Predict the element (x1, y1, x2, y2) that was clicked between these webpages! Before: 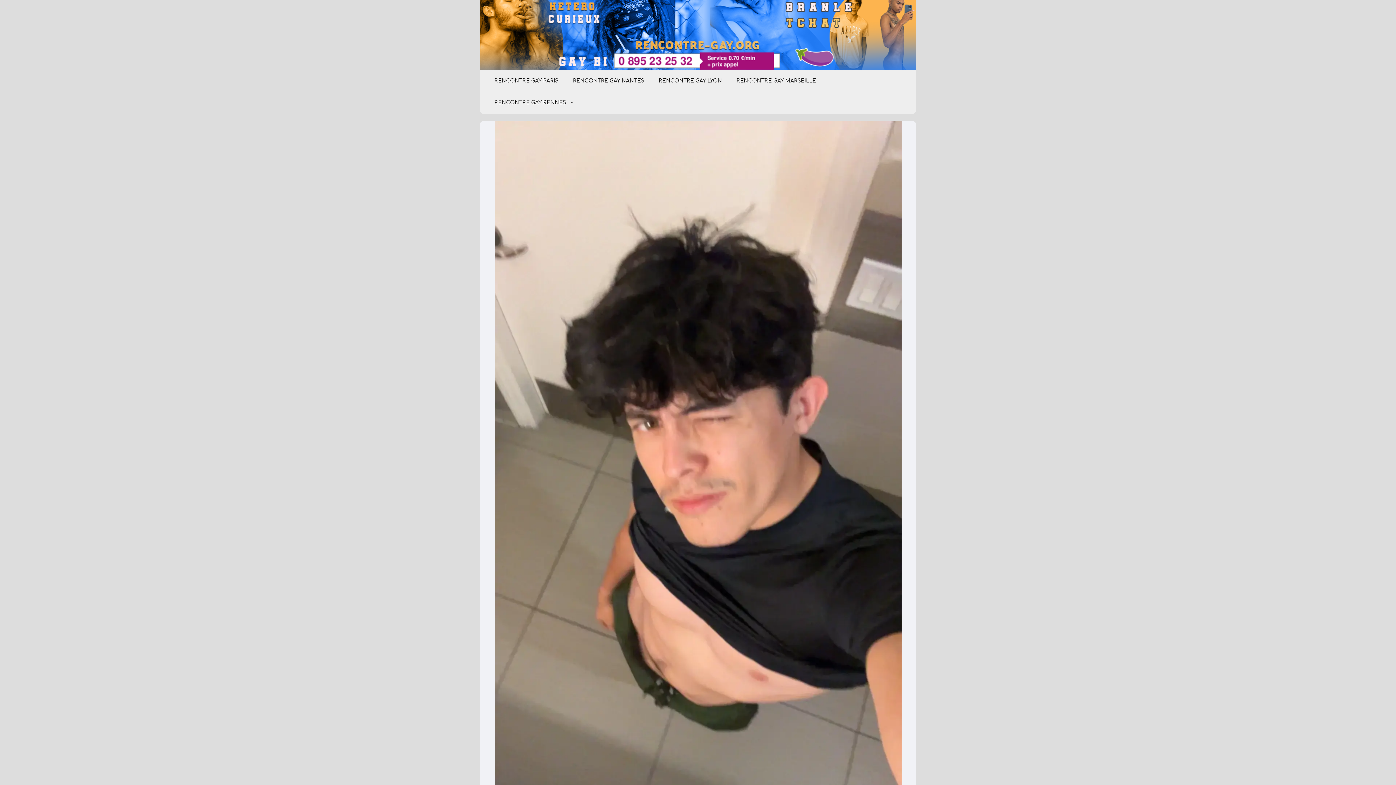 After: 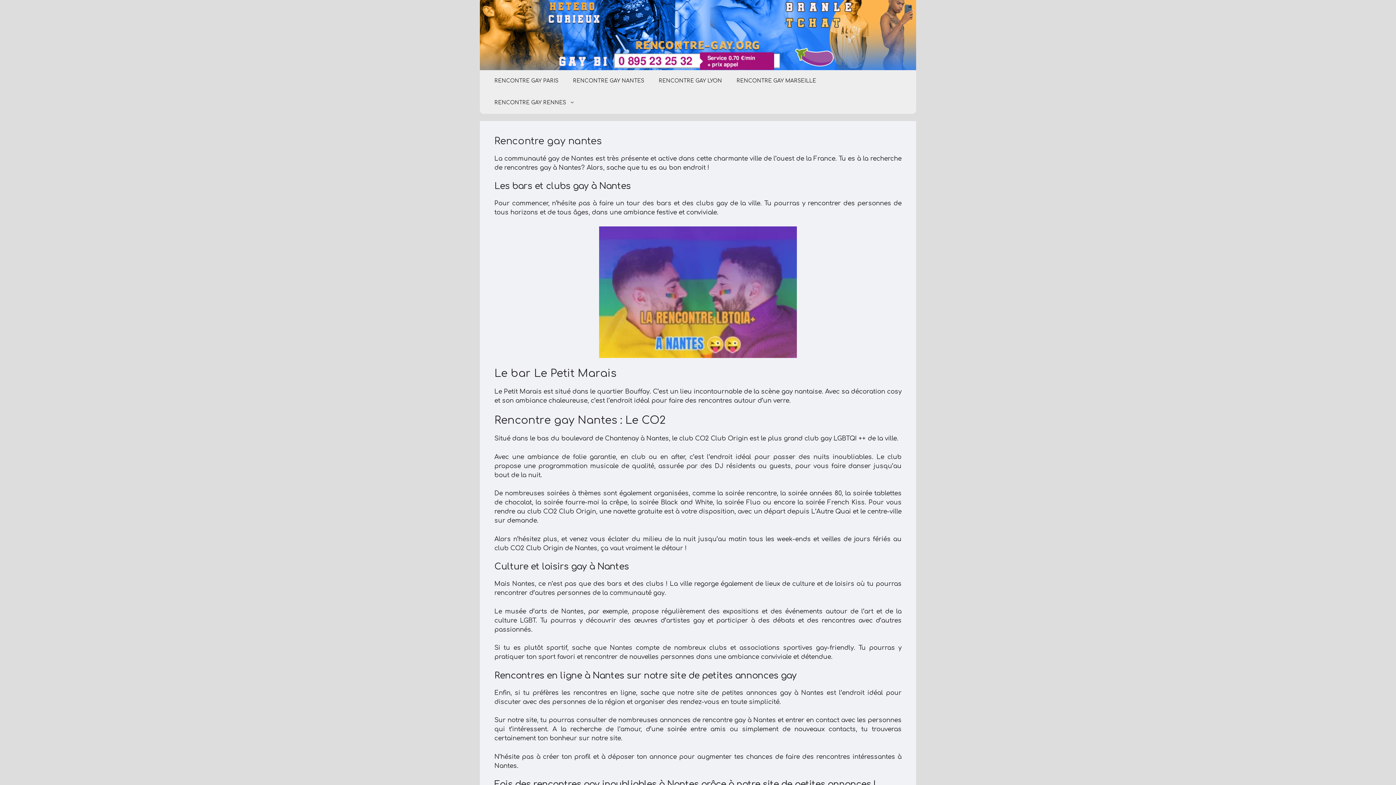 Action: bbox: (565, 70, 651, 91) label: RENCONTRE GAY NANTES